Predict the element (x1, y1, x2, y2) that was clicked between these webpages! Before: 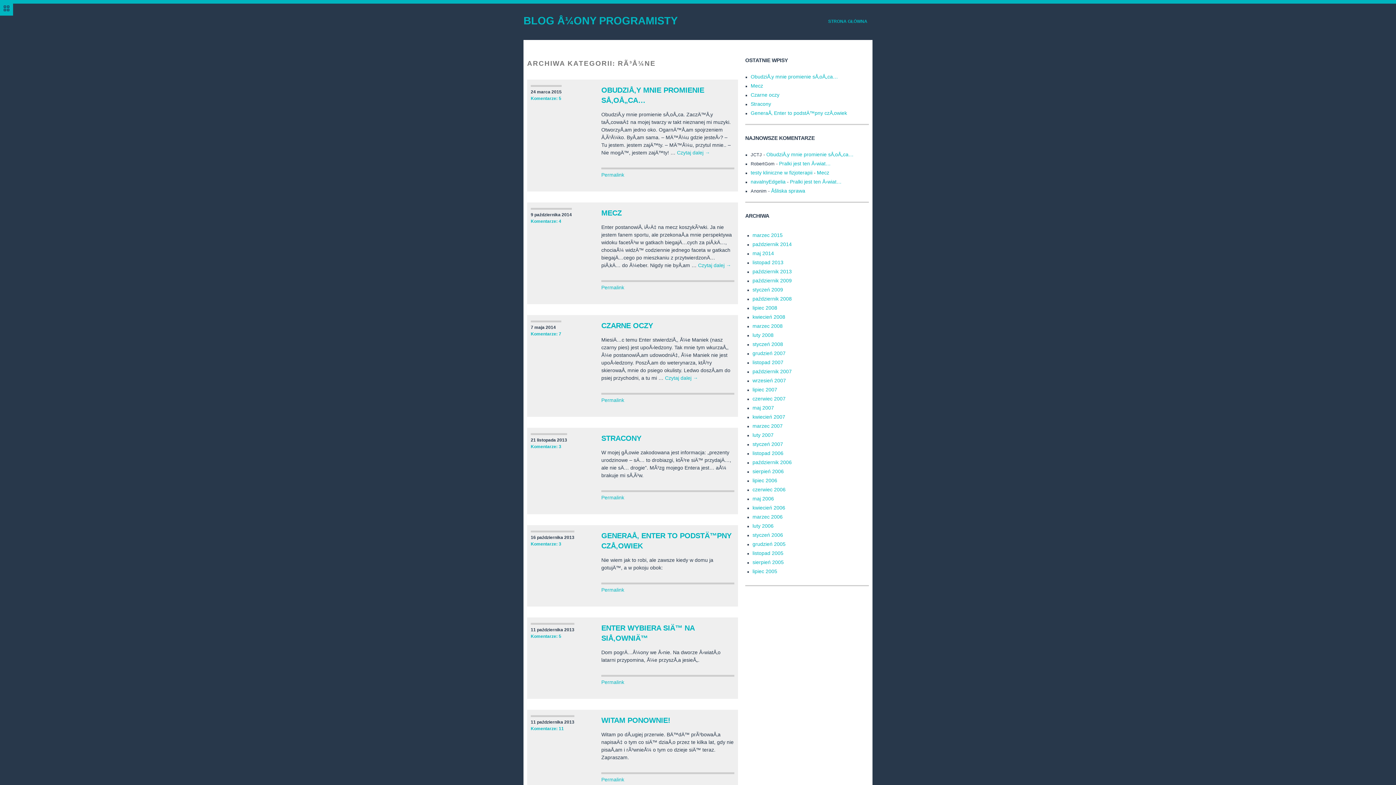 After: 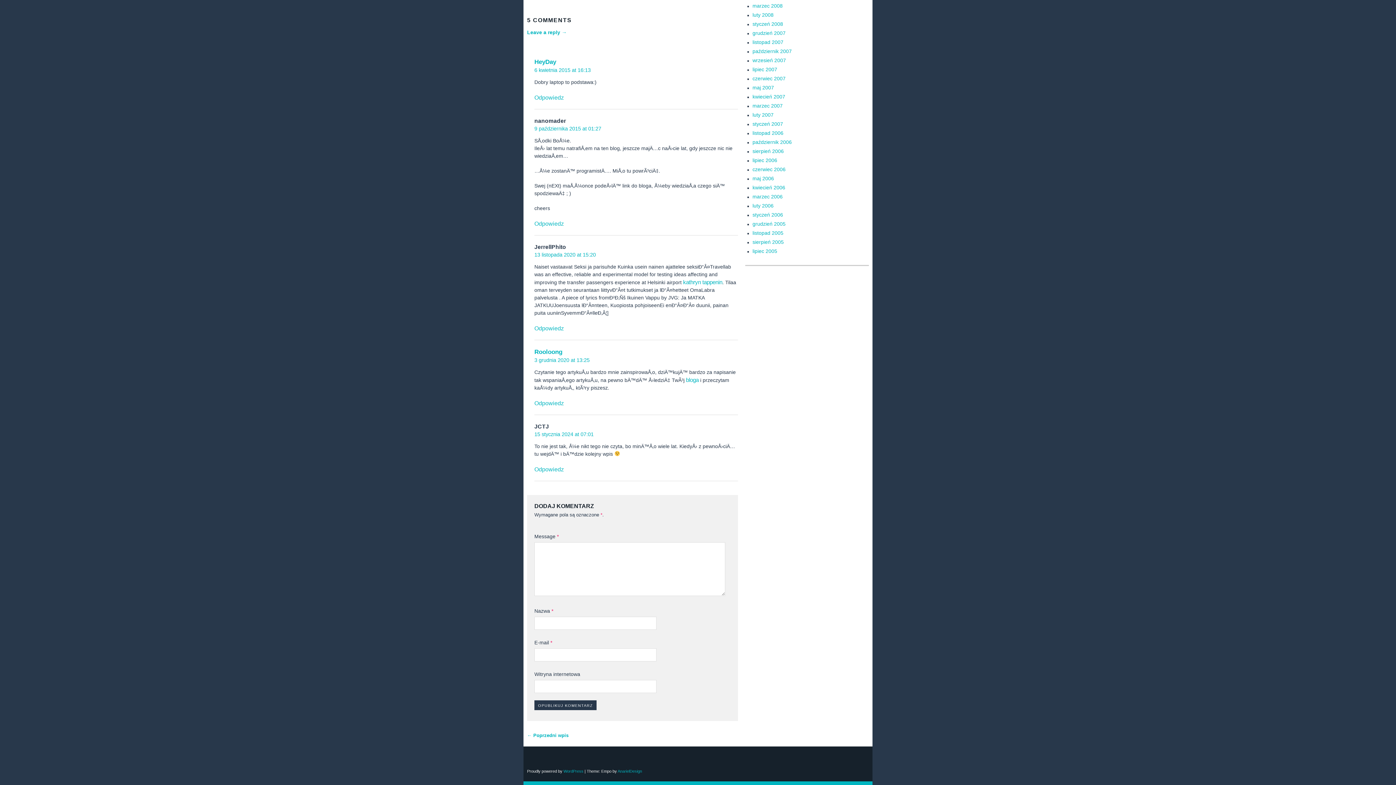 Action: bbox: (530, 96, 561, 101) label: Komentarze: 5